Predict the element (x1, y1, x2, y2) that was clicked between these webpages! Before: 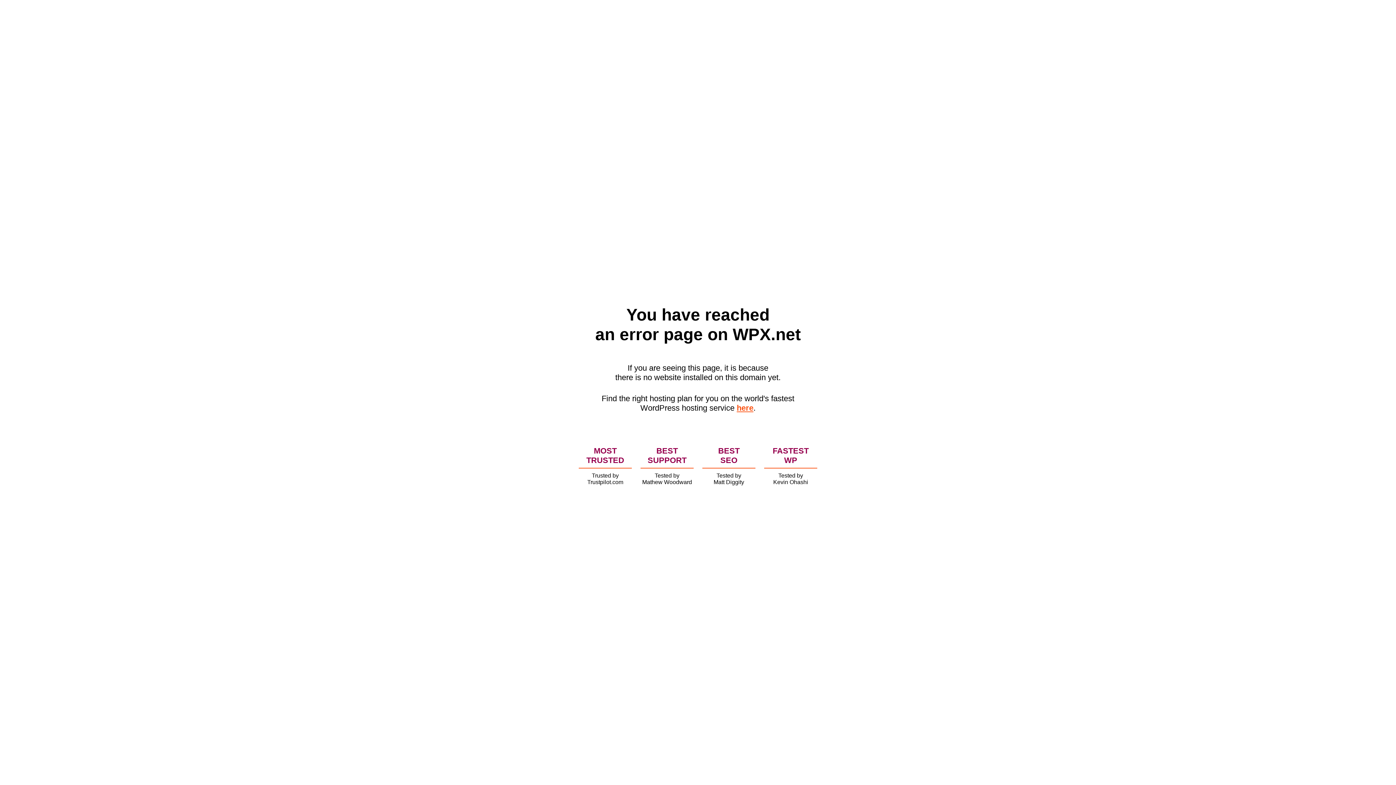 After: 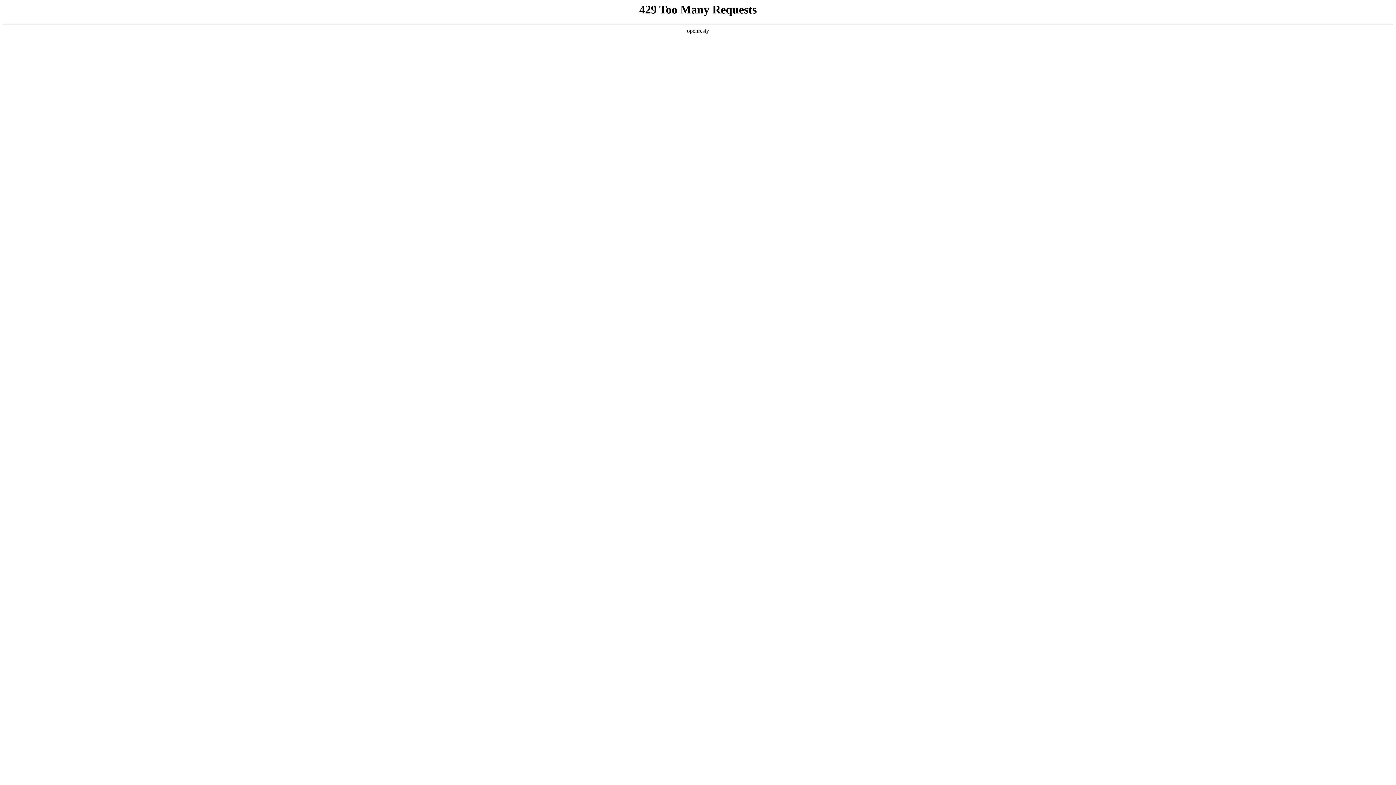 Action: label: here bbox: (736, 403, 753, 412)